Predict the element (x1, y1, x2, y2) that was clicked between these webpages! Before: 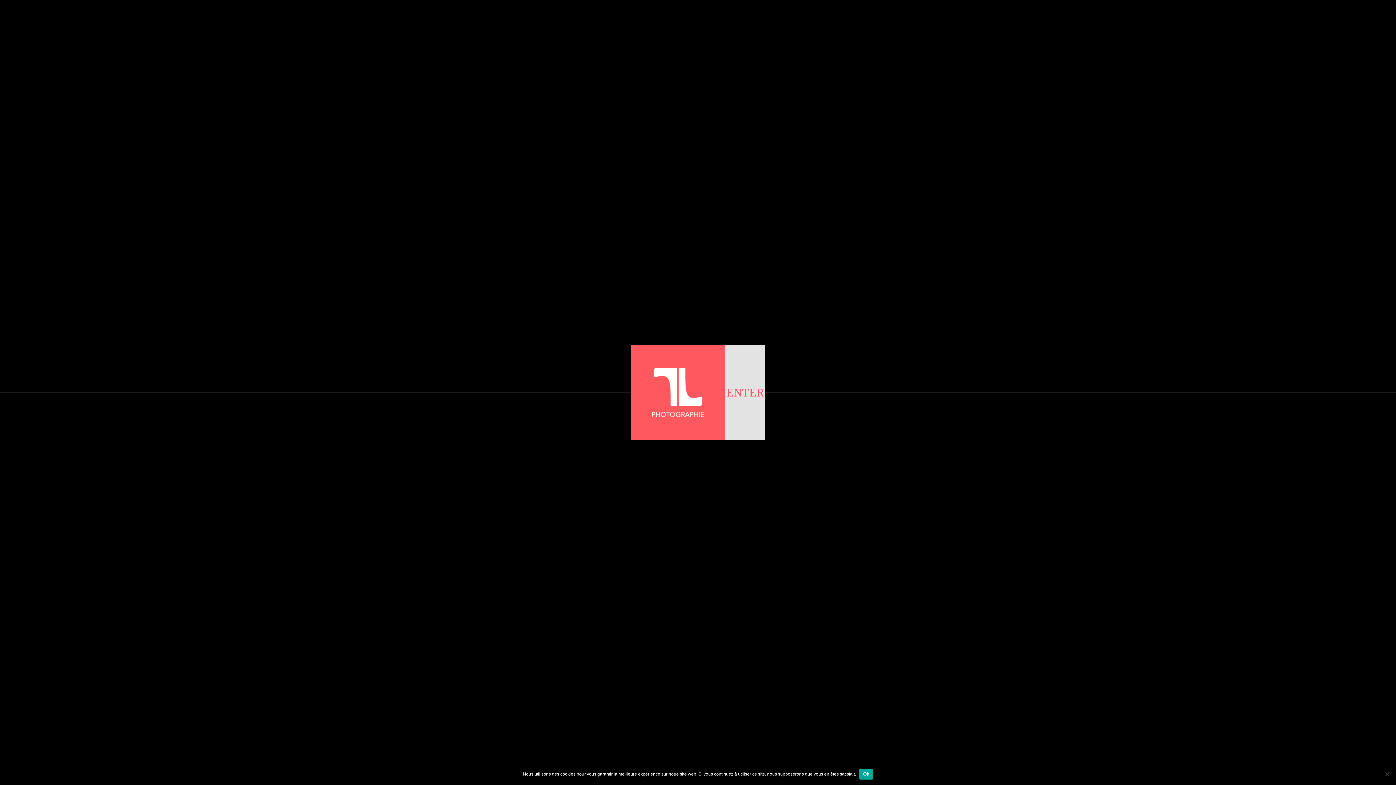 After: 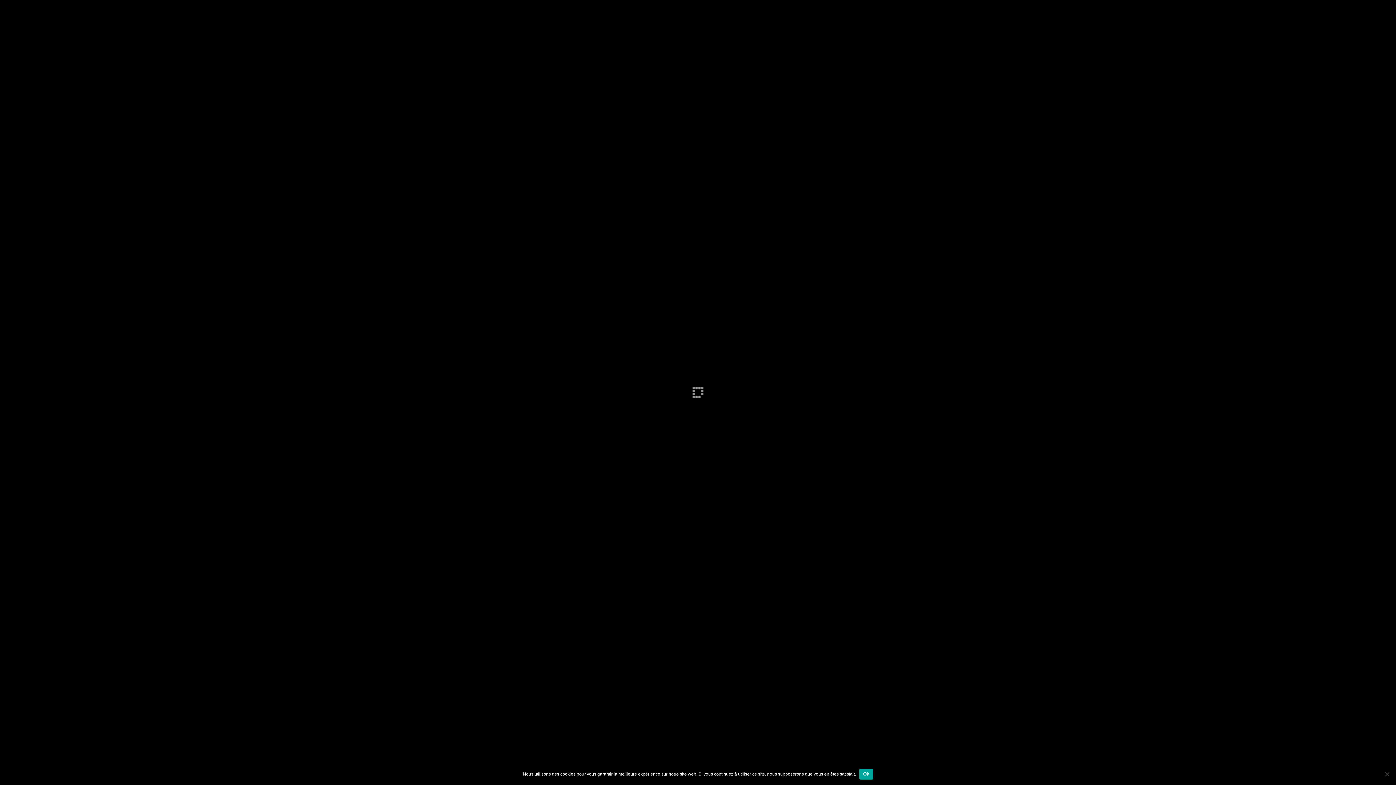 Action: label: ENTER bbox: (725, 345, 765, 440)